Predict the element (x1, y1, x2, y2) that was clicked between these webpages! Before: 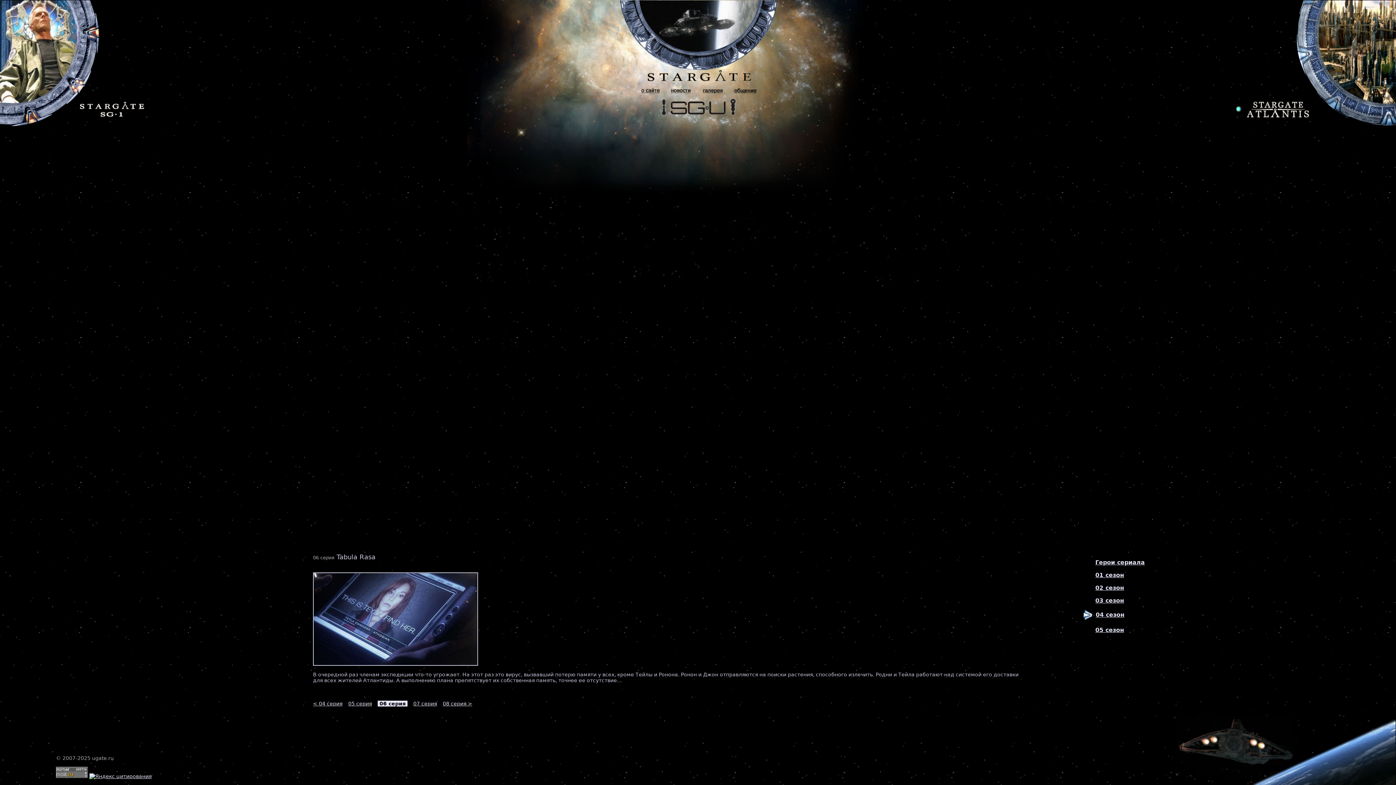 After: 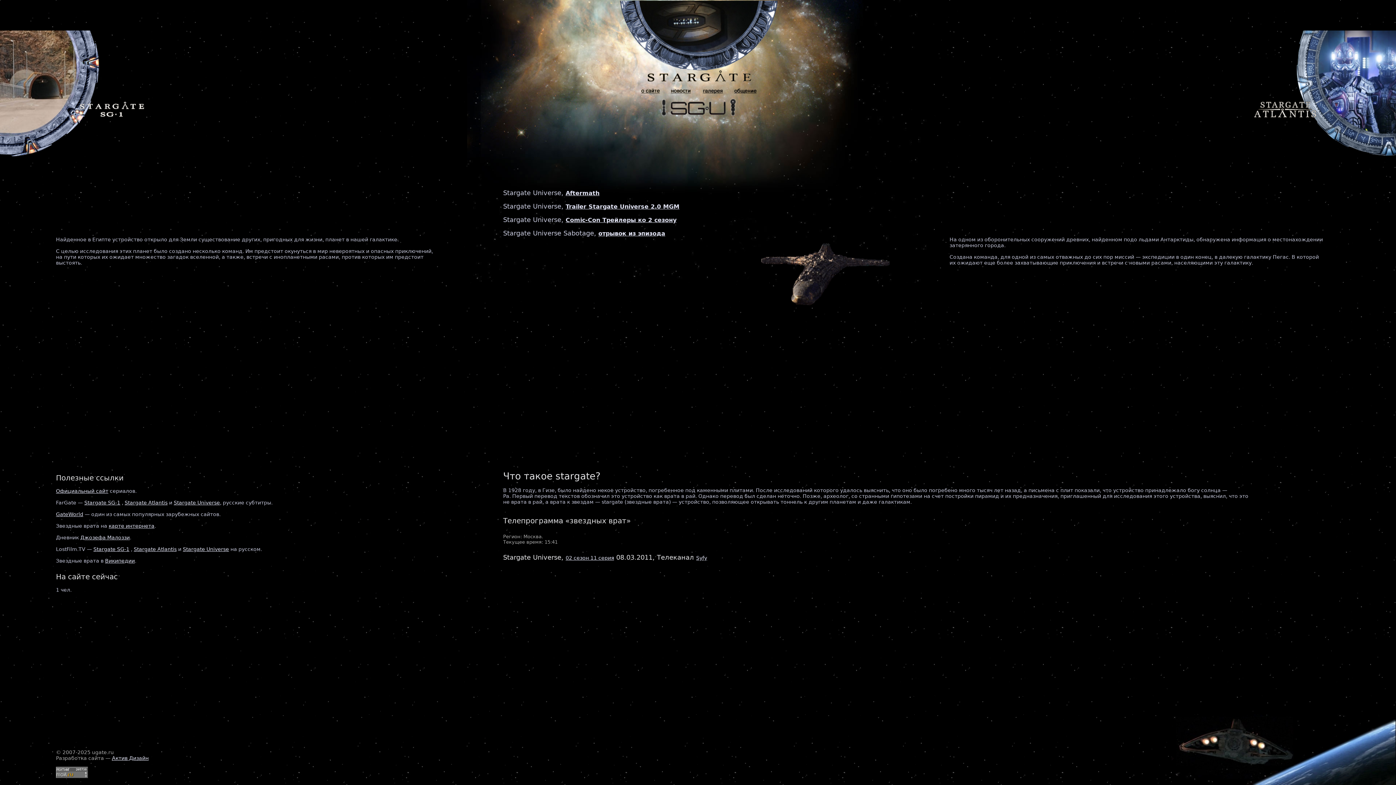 Action: bbox: (646, 76, 751, 82)